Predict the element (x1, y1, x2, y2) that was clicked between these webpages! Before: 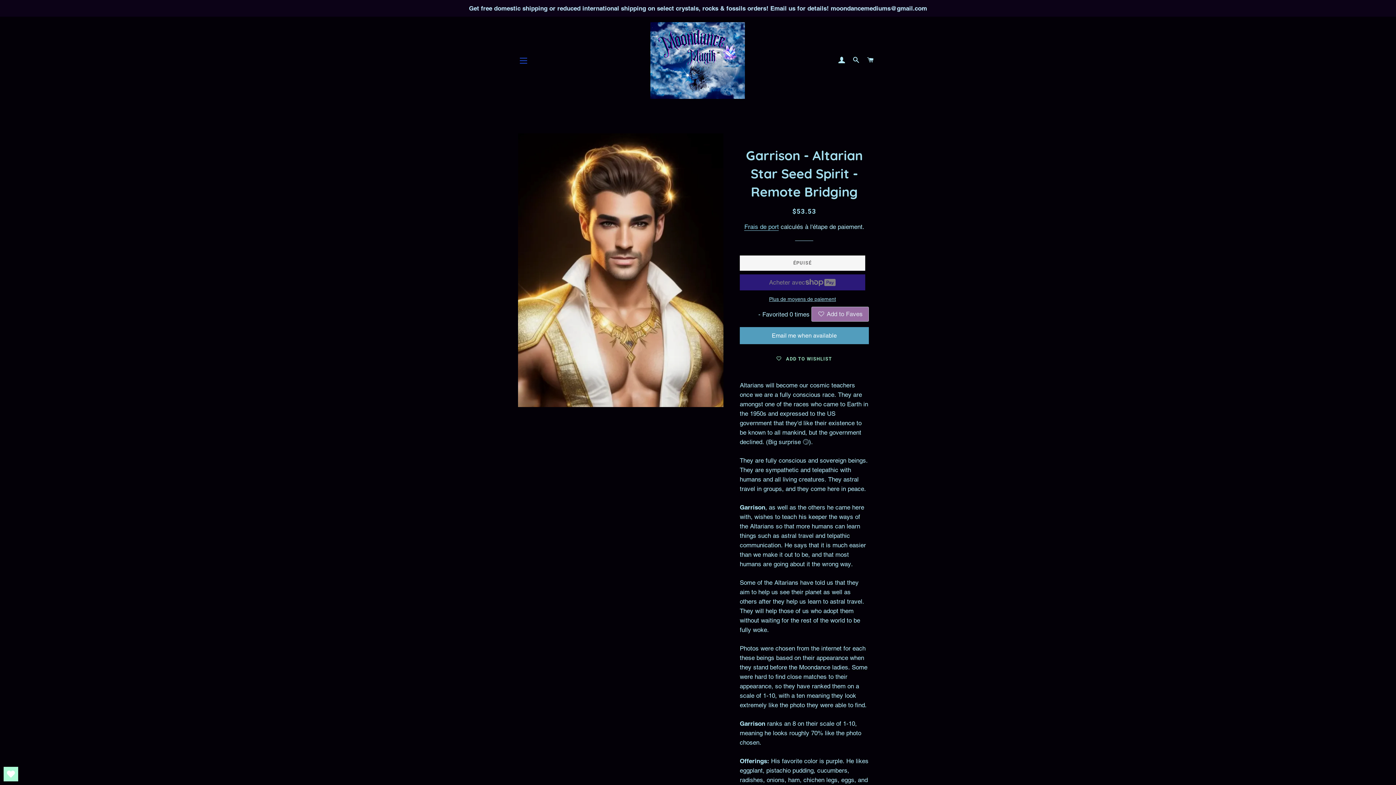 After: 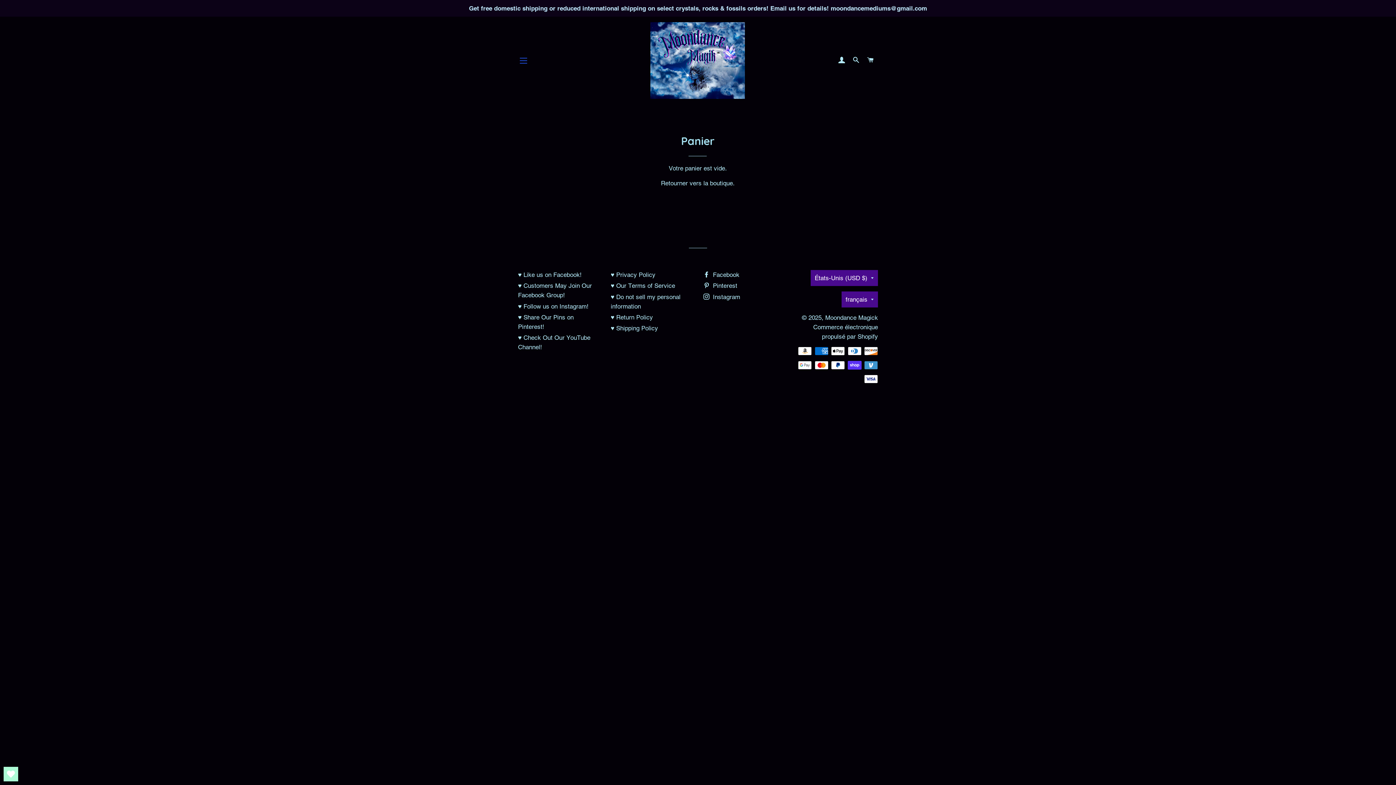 Action: label: PANIER bbox: (864, 49, 877, 70)